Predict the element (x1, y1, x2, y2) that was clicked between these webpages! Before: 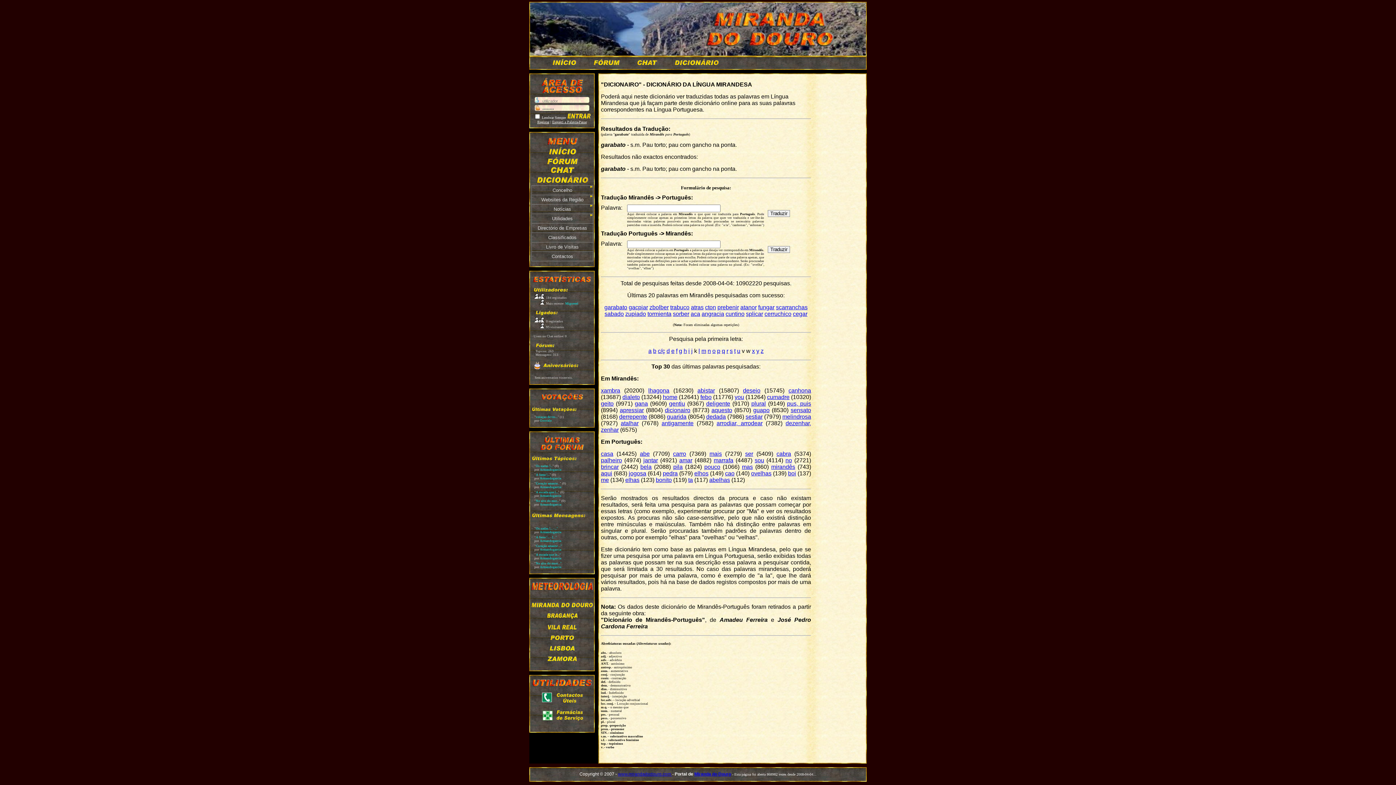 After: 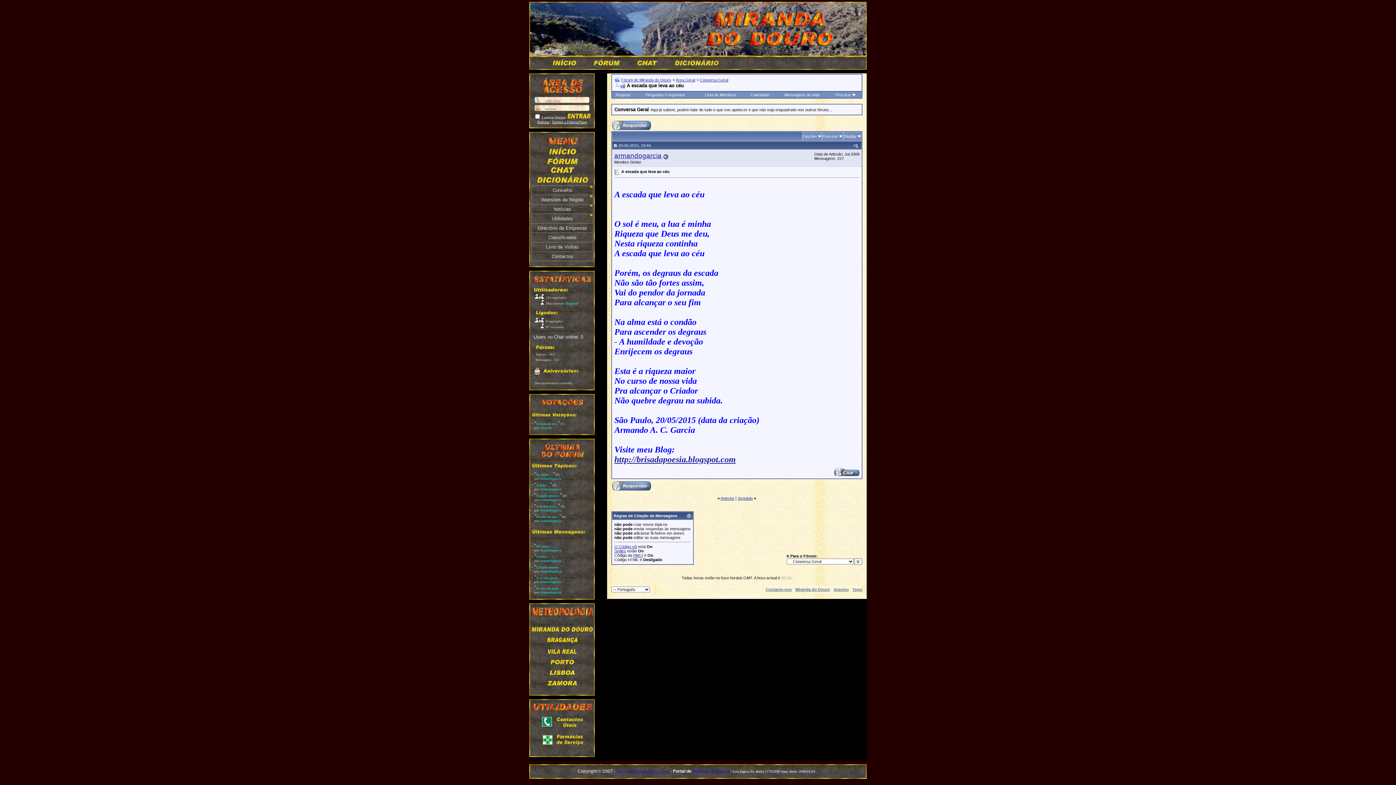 Action: bbox: (536, 490, 558, 494) label: A escada que l...